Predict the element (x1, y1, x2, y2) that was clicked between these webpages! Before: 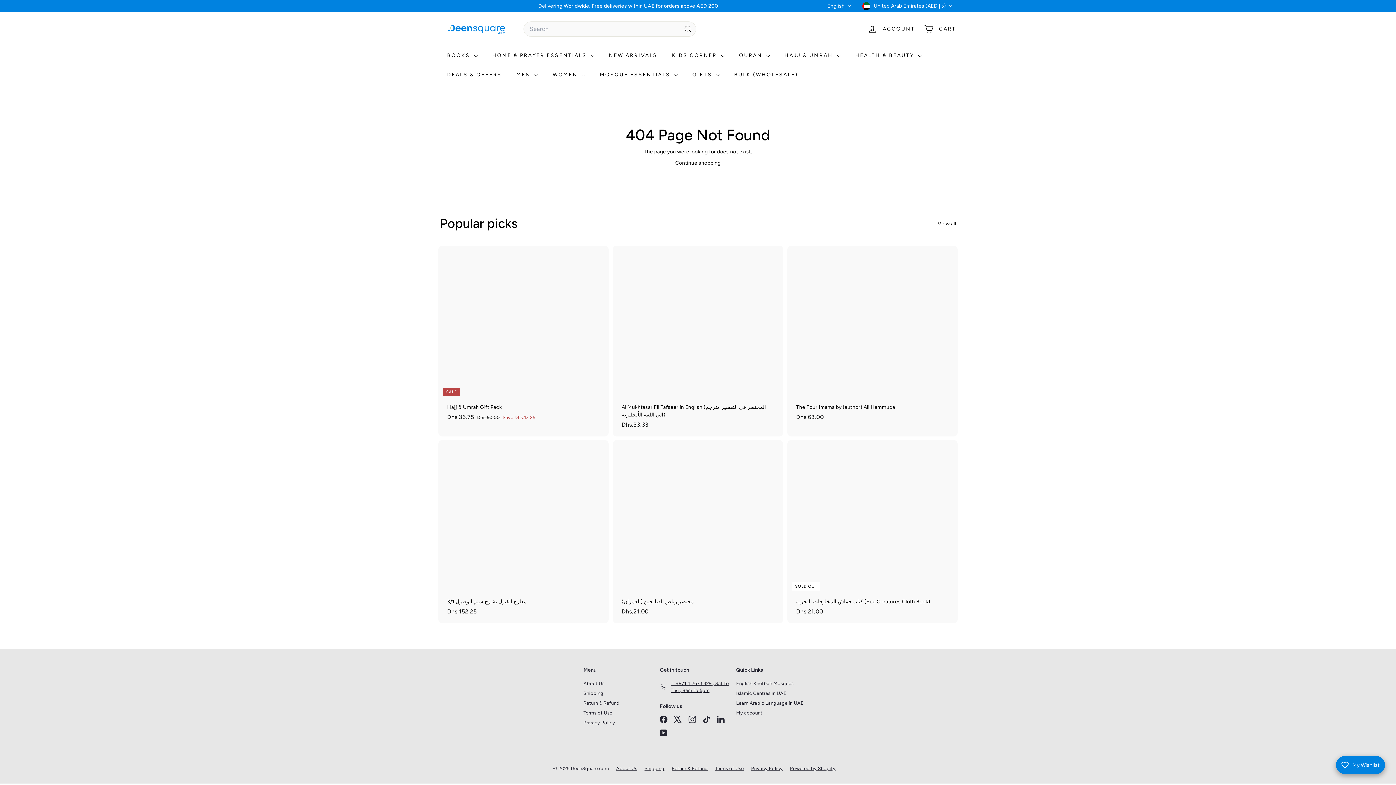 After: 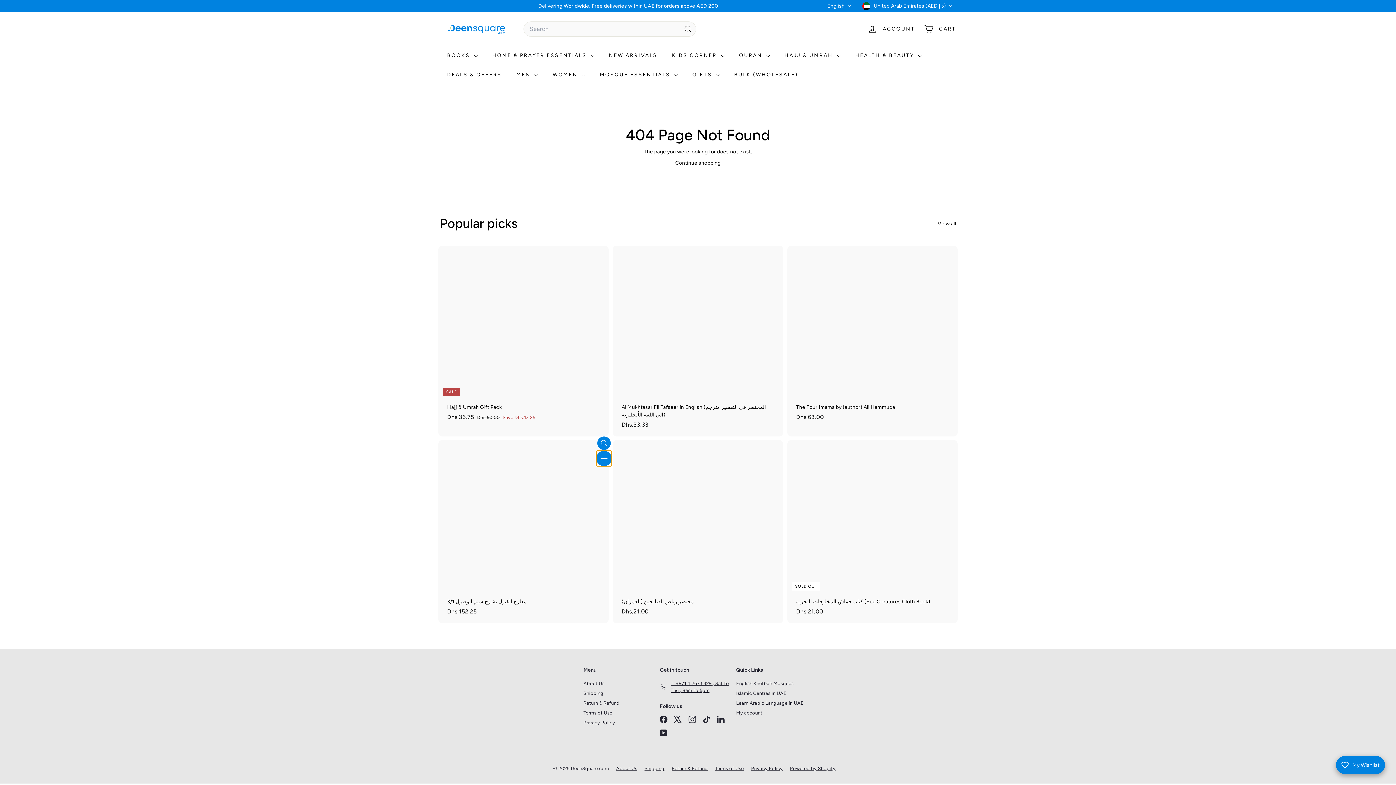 Action: label: Add to cart bbox: (597, 453, 610, 467)